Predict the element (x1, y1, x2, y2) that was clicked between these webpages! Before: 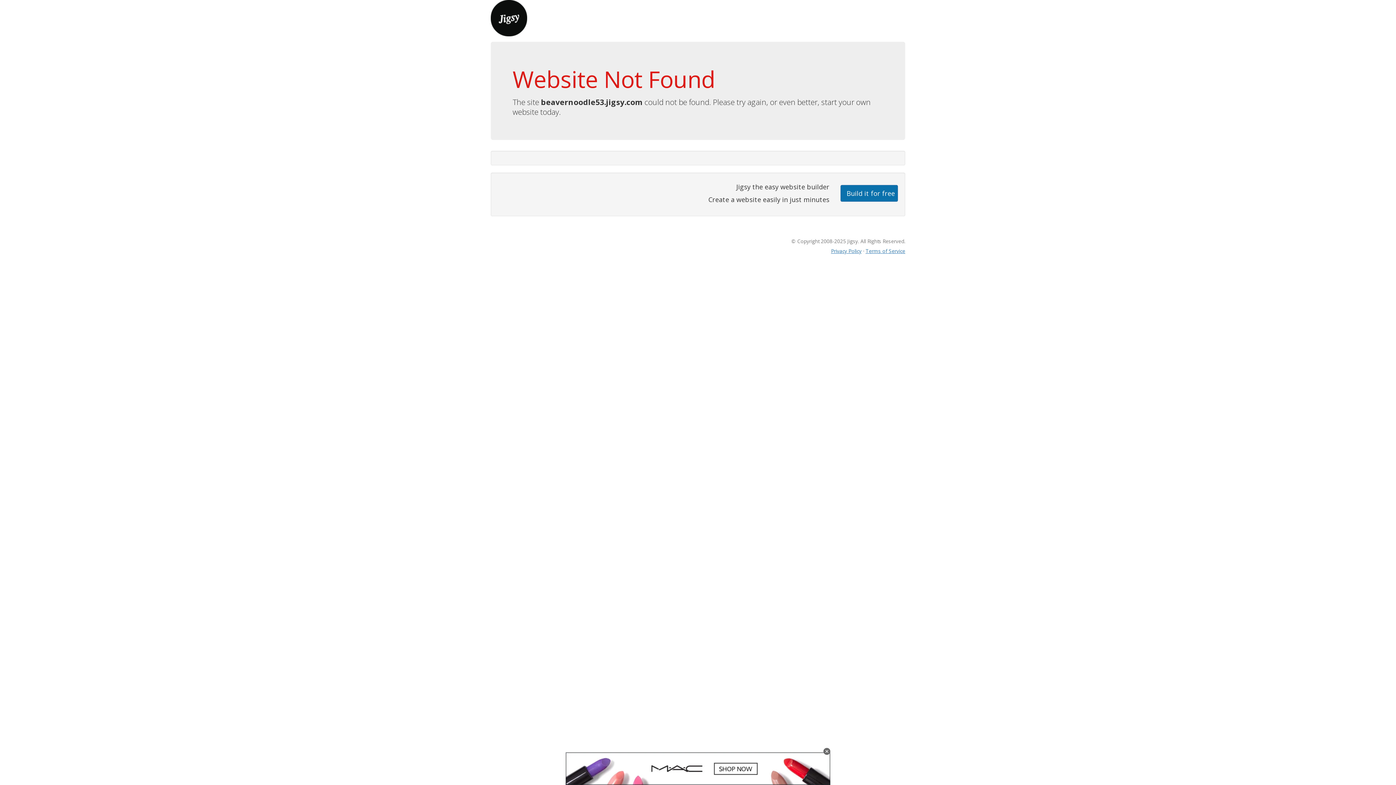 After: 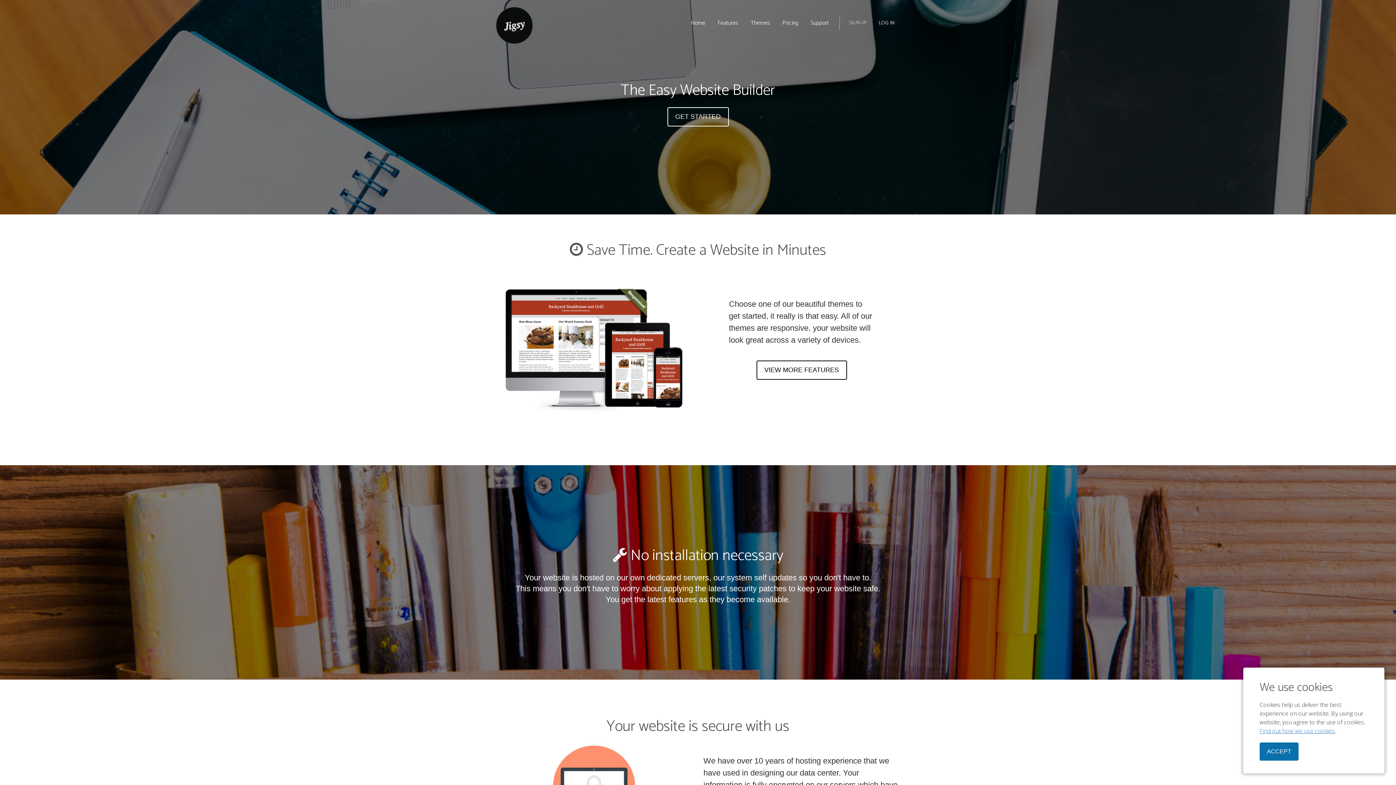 Action: bbox: (490, 13, 527, 21)